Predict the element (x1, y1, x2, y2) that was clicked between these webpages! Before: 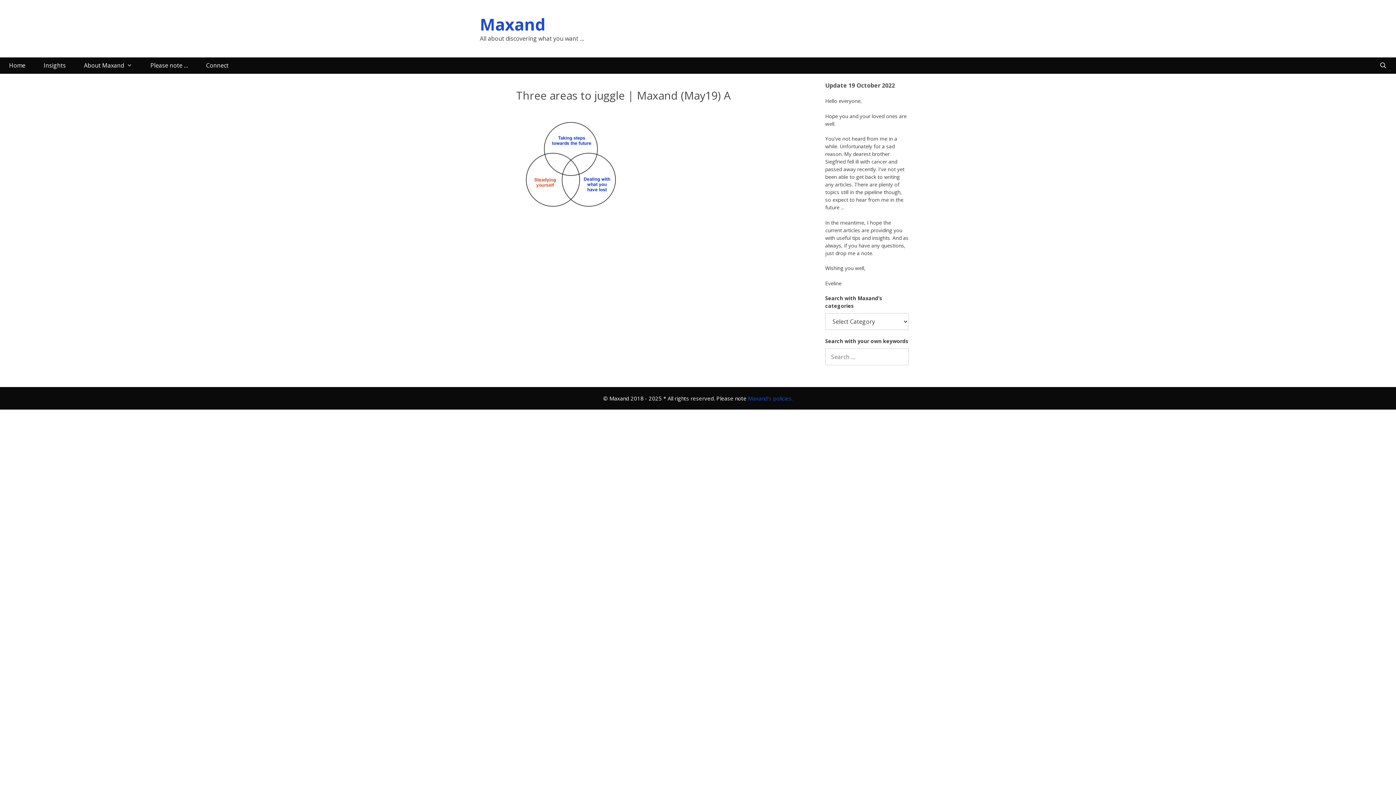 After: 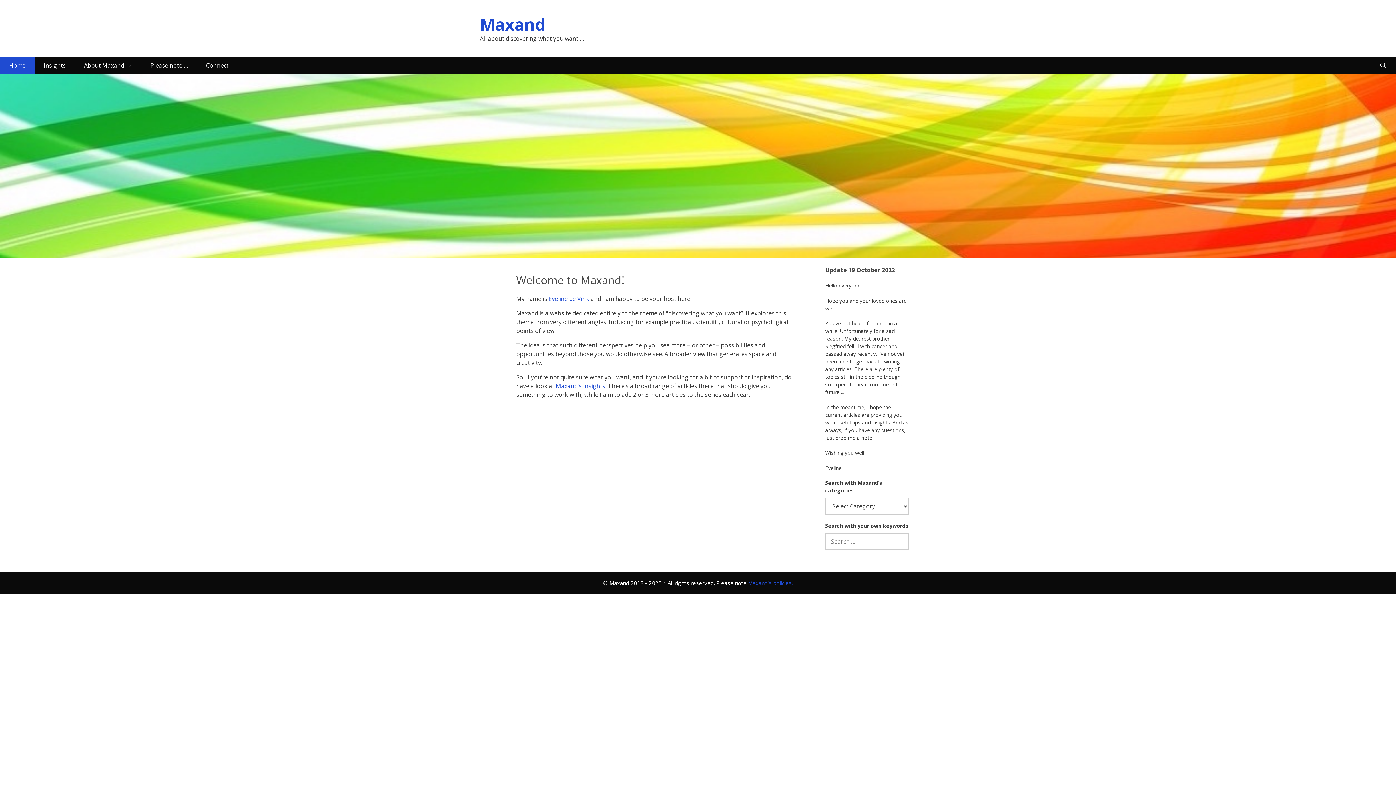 Action: label: Maxand bbox: (480, 13, 545, 35)